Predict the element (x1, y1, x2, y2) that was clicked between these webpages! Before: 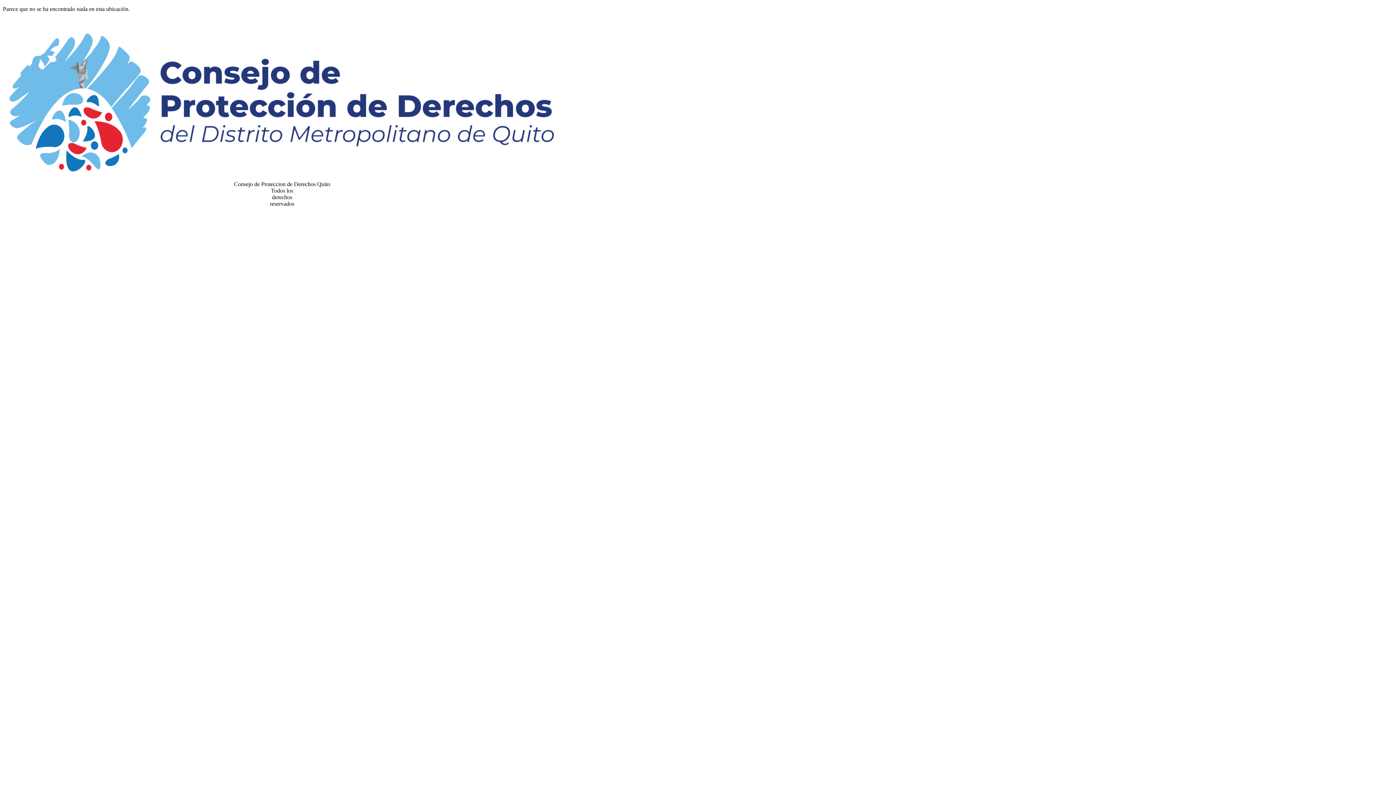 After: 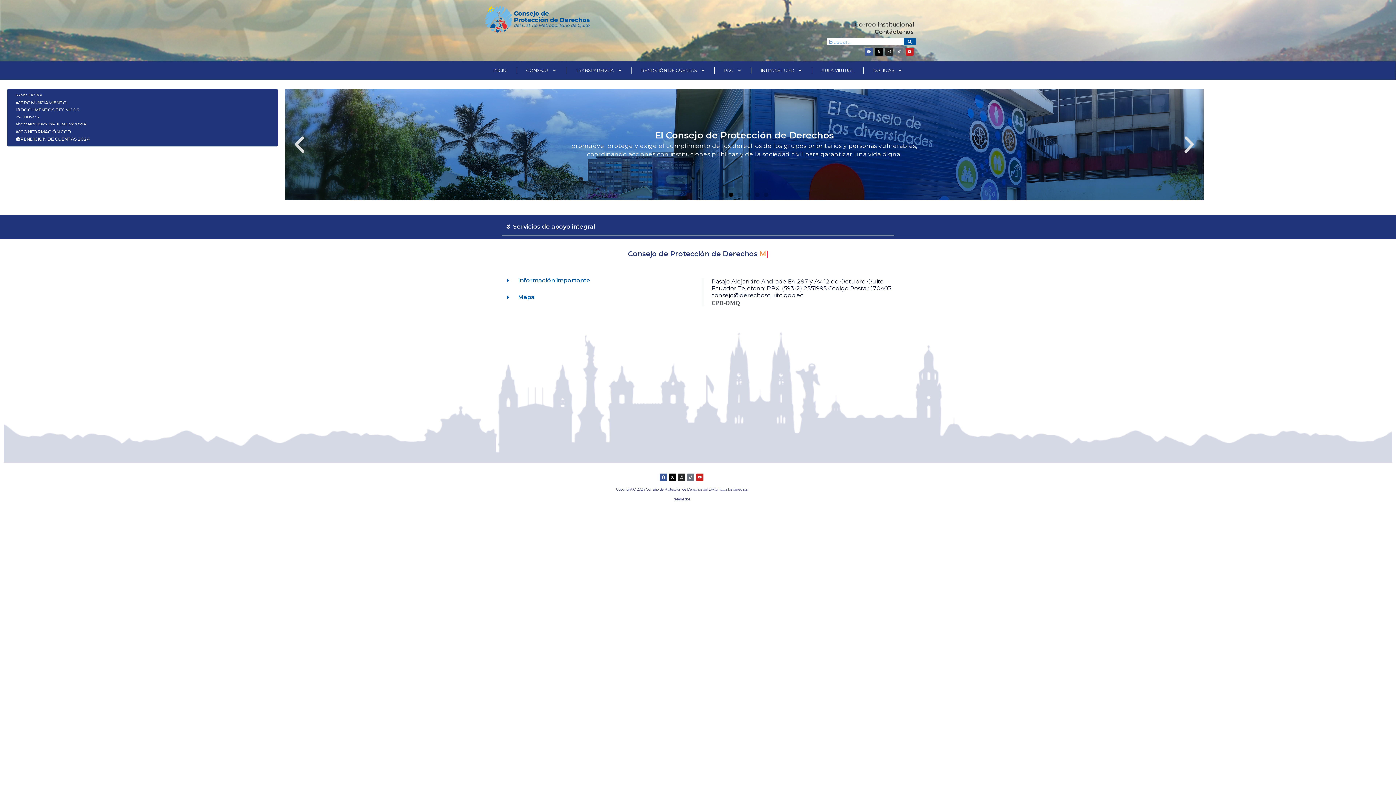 Action: bbox: (2, 24, 561, 181)